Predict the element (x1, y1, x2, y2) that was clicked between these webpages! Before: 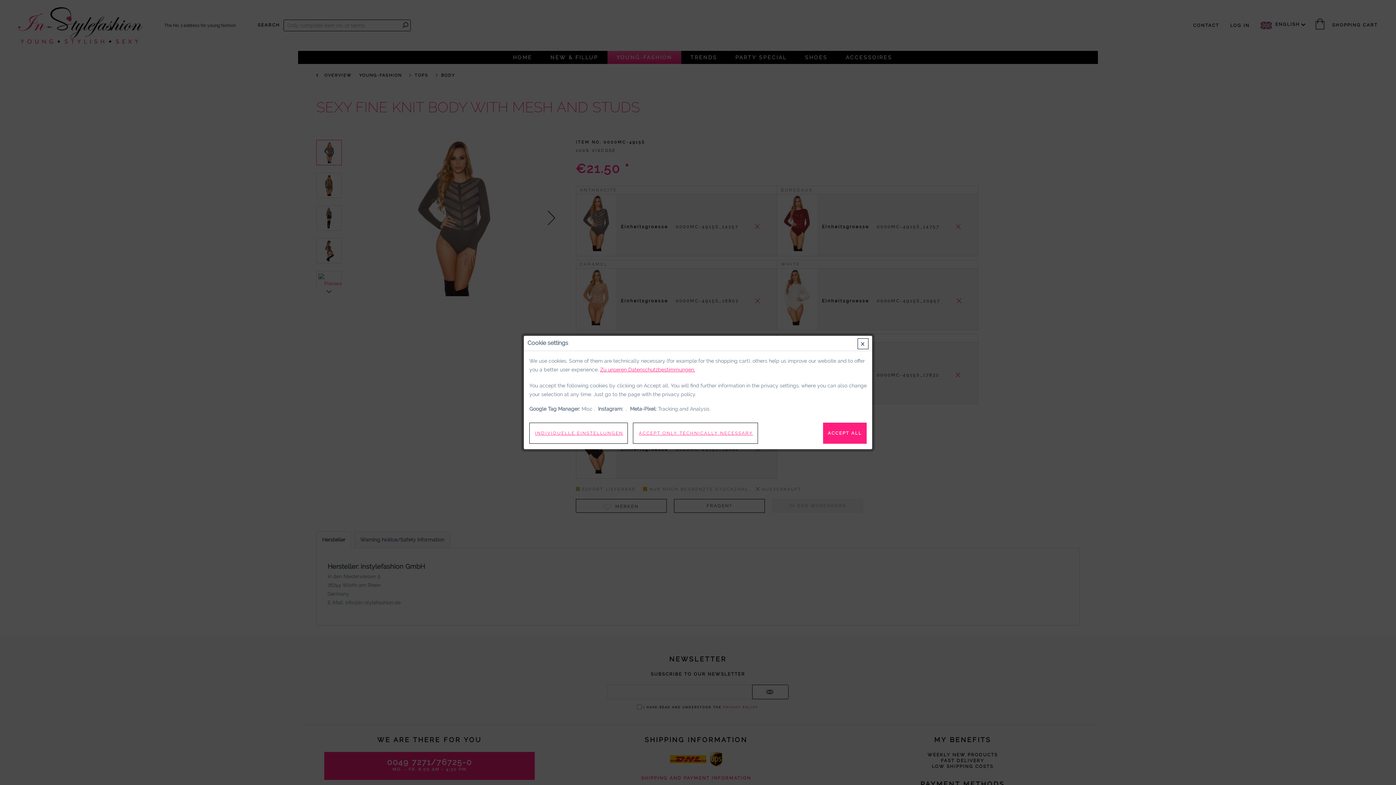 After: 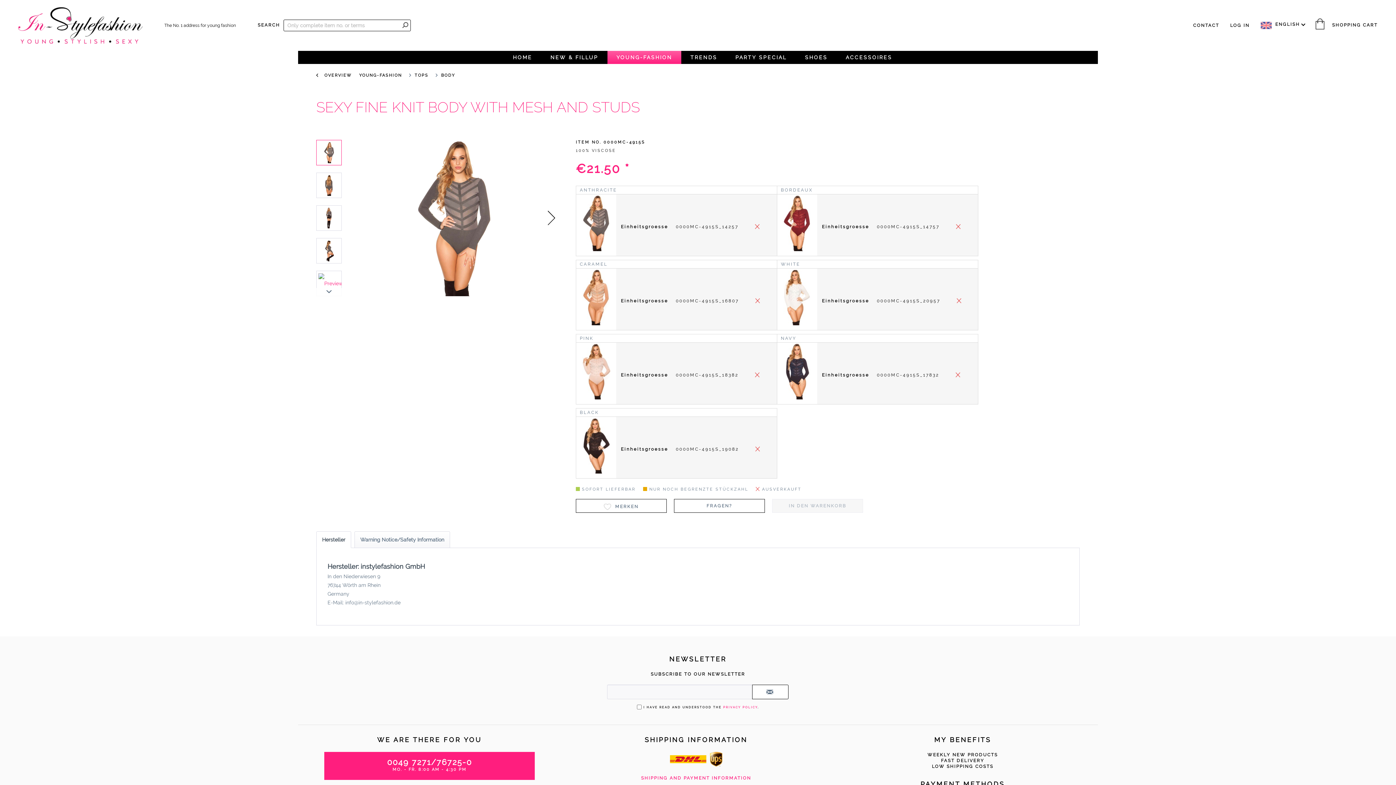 Action: bbox: (823, 422, 866, 444) label: ACCEPT ALL